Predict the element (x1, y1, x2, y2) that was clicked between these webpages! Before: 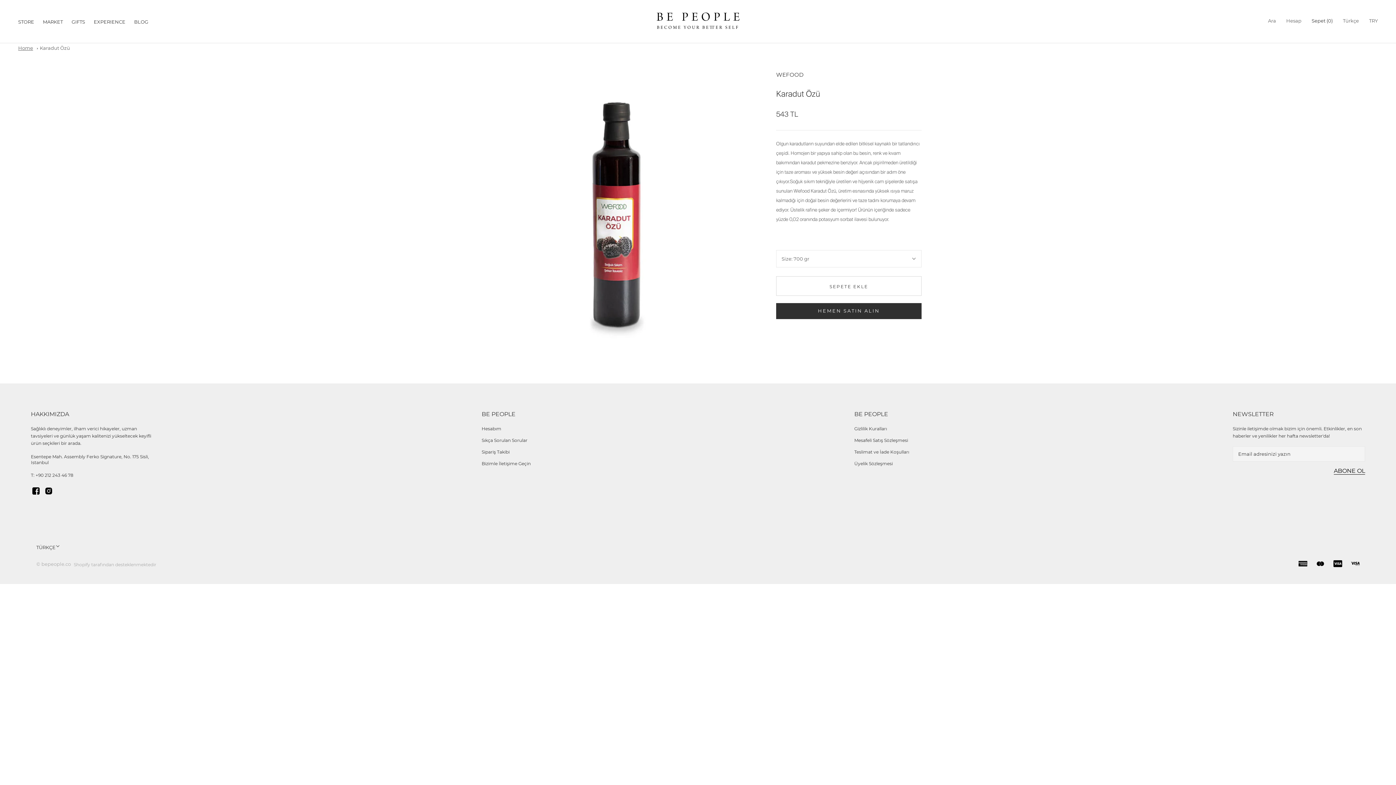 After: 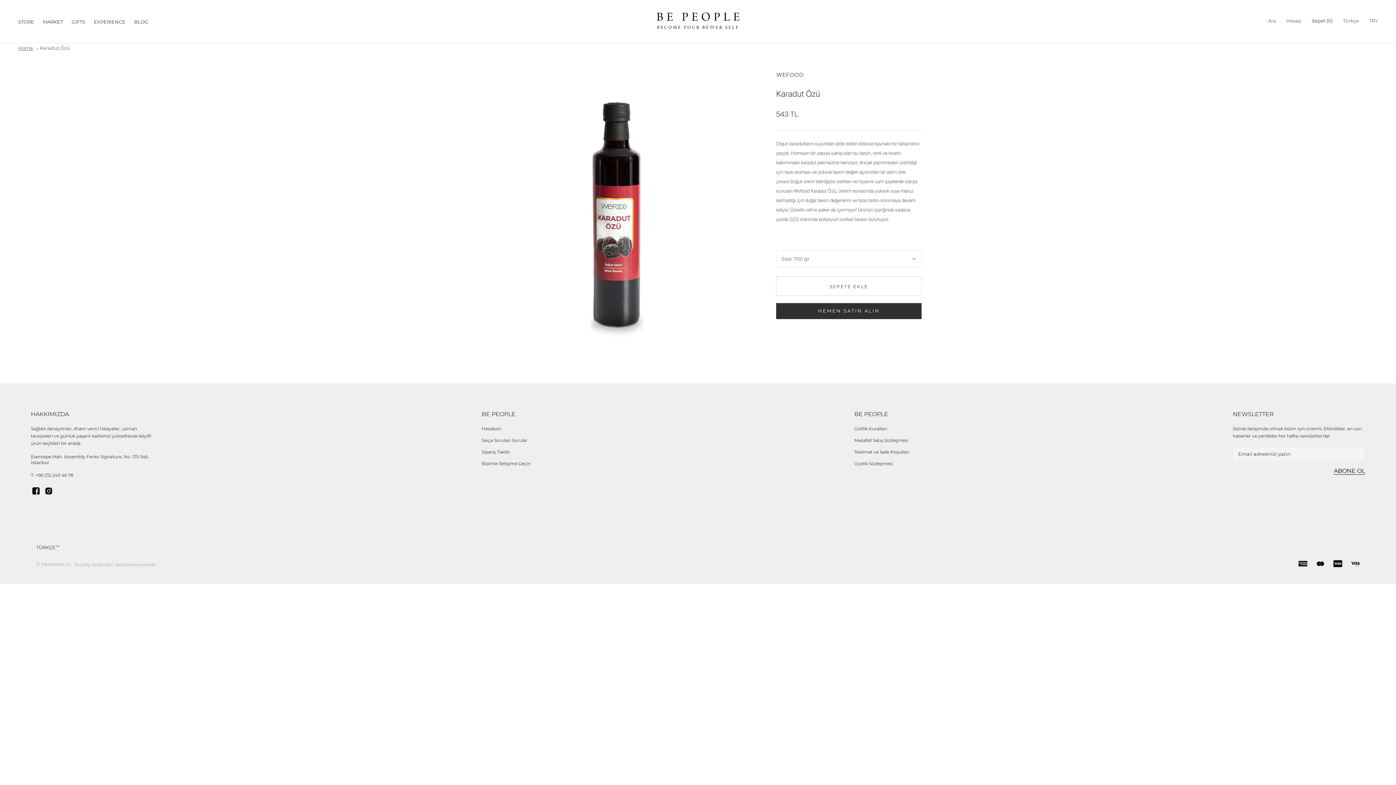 Action: label: Sipariş Takibi bbox: (481, 448, 530, 456)